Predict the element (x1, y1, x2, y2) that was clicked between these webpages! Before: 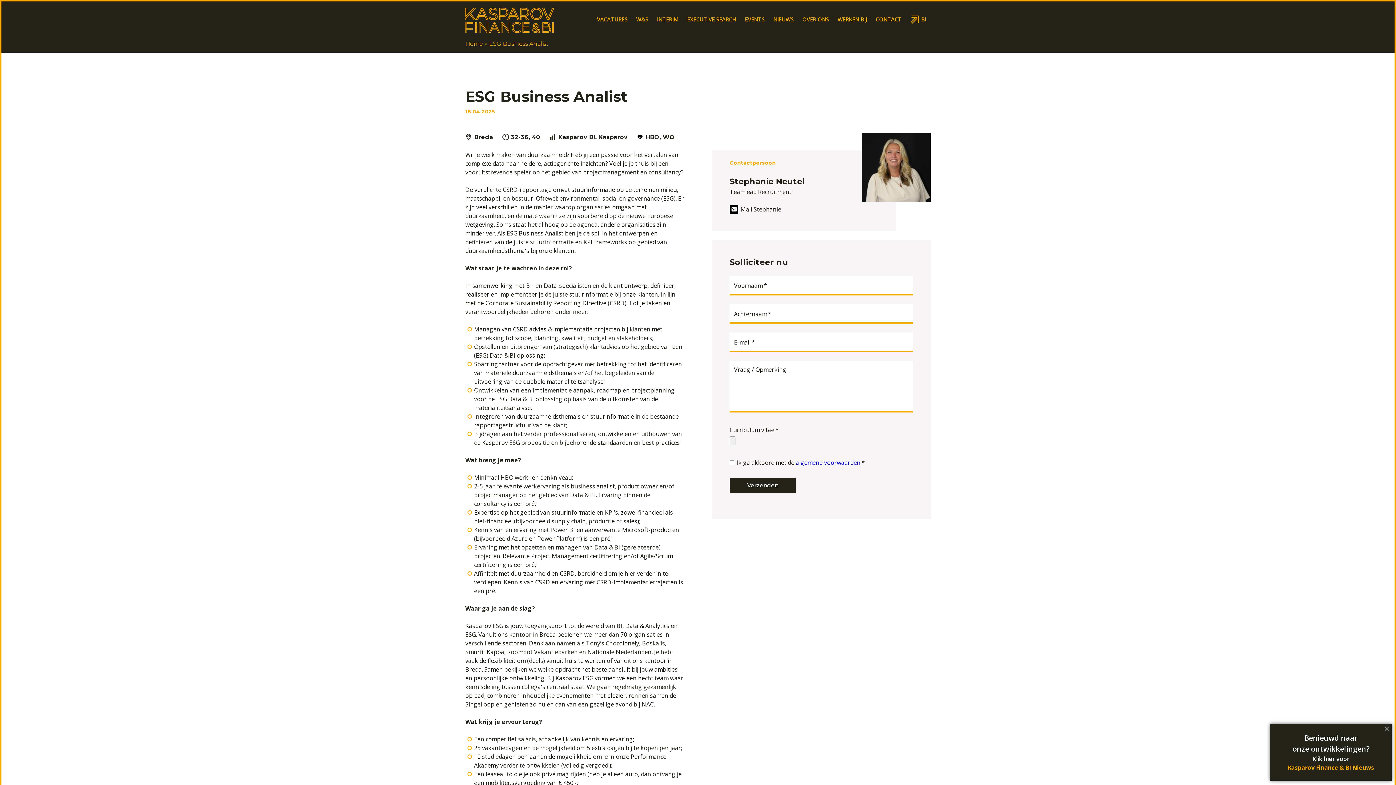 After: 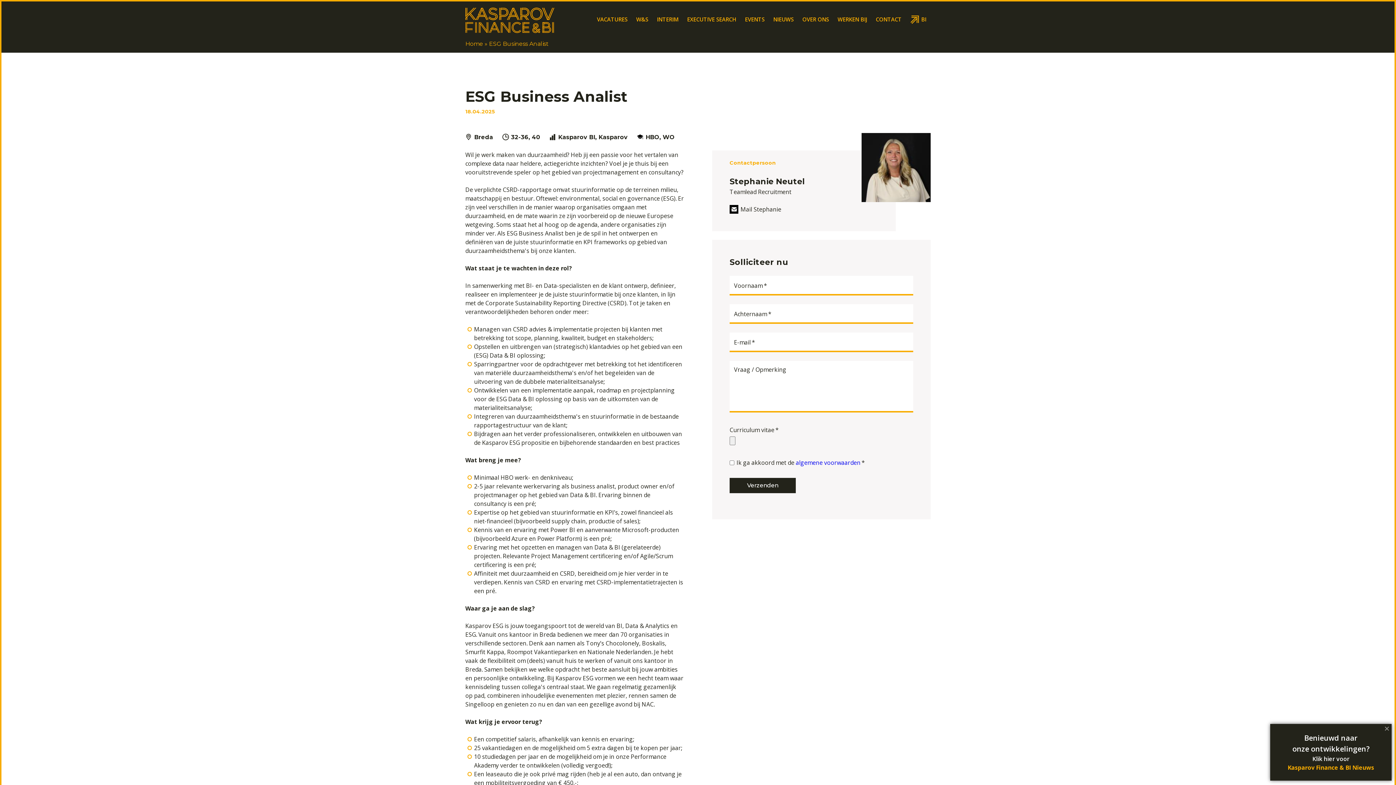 Action: label: Mail Stephanie bbox: (740, 205, 781, 213)